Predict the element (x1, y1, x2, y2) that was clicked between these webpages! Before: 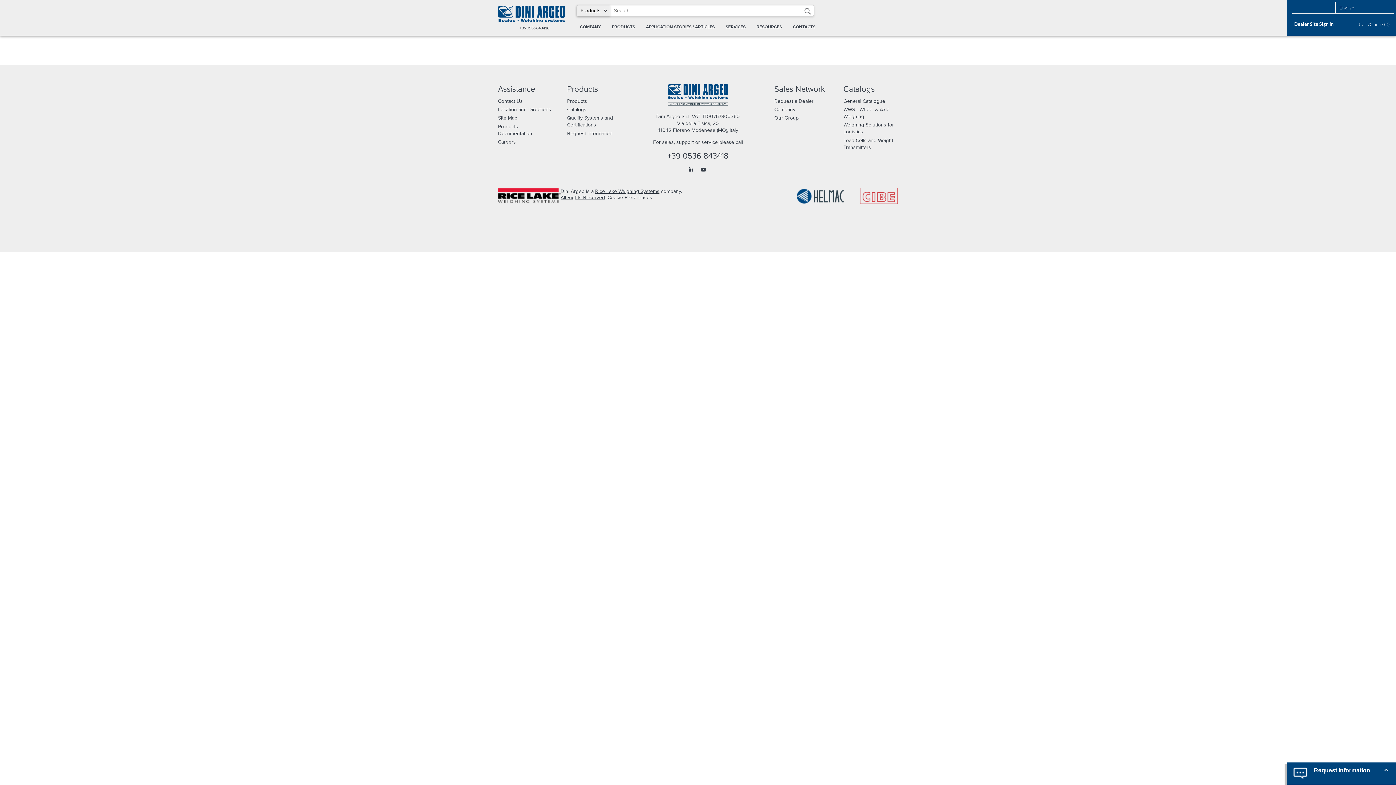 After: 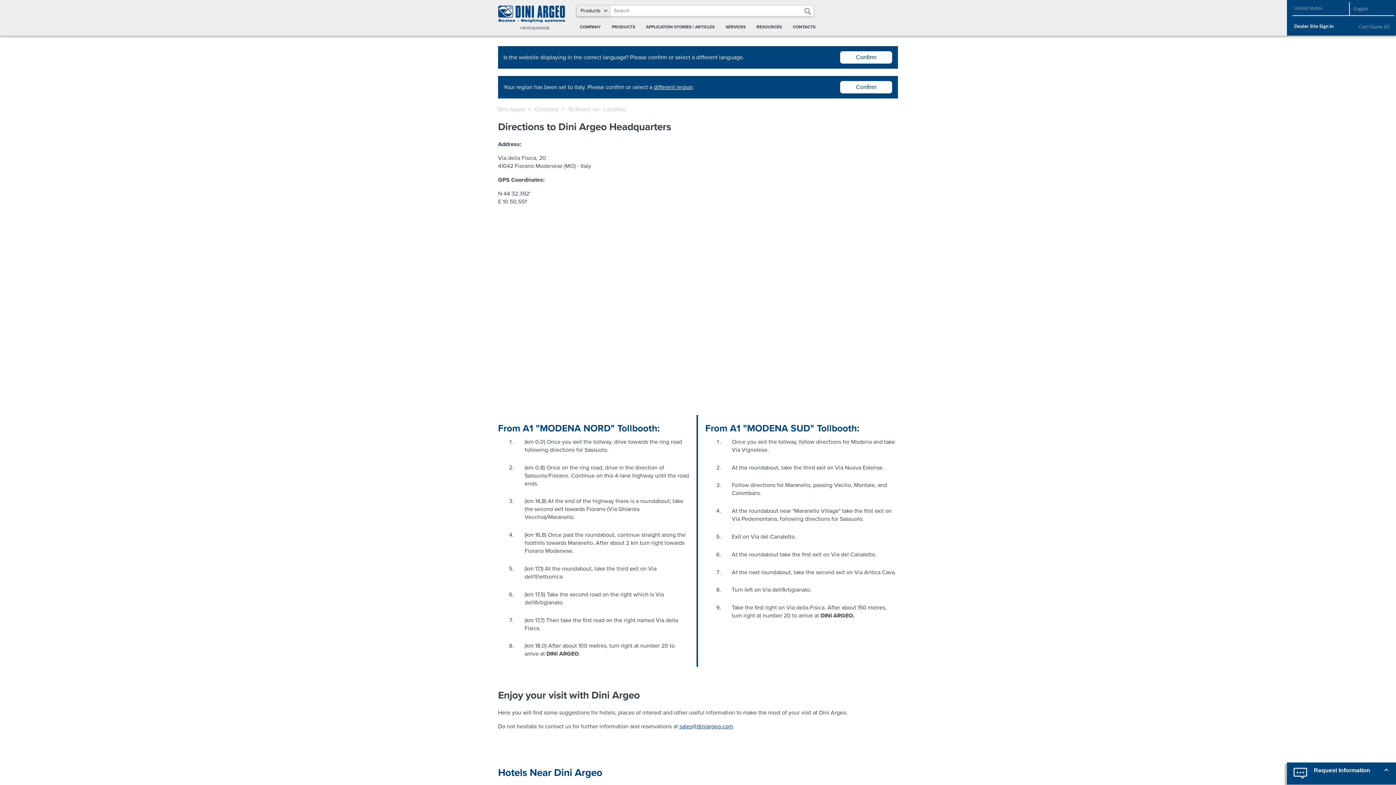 Action: bbox: (498, 106, 551, 112) label: Location and Directions